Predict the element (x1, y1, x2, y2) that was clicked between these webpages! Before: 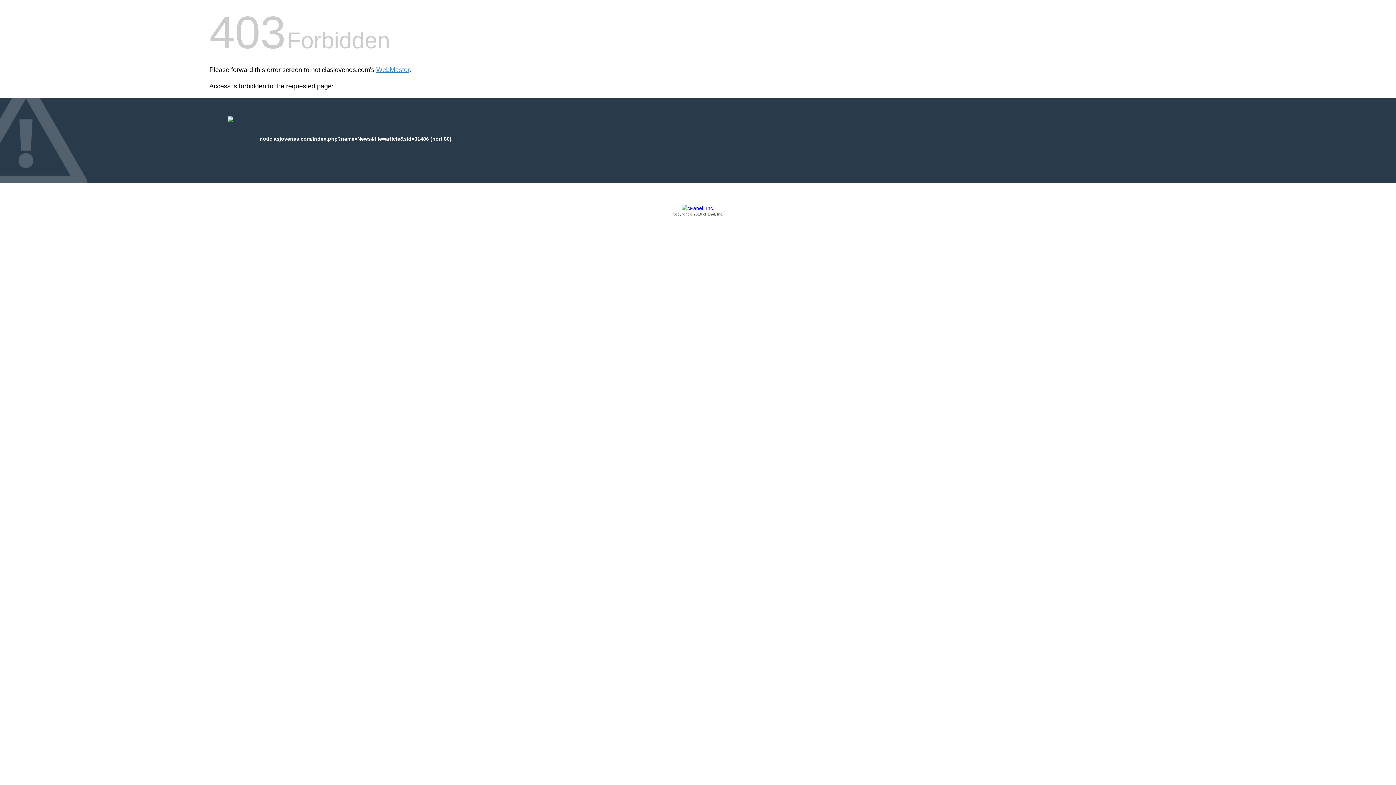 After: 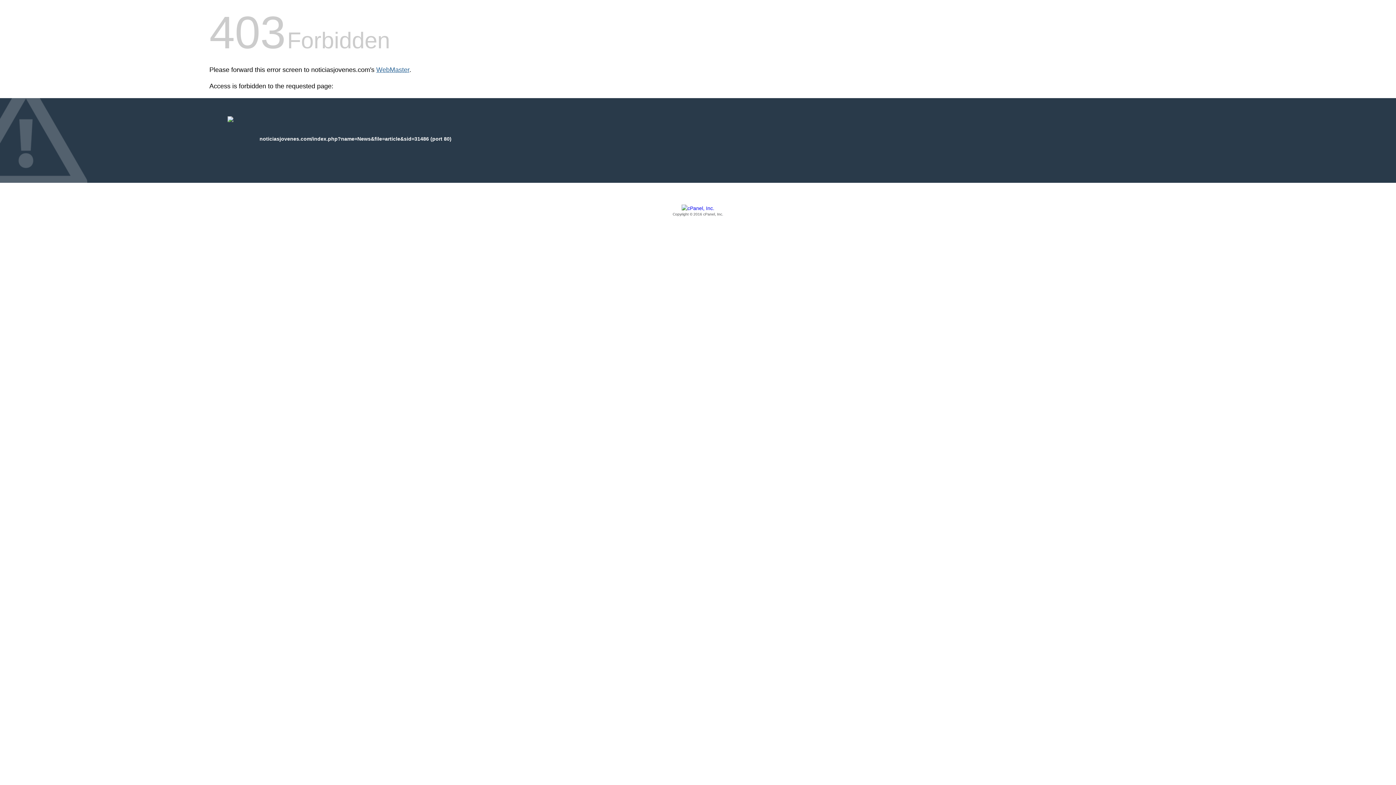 Action: label: WebMaster bbox: (376, 66, 409, 73)